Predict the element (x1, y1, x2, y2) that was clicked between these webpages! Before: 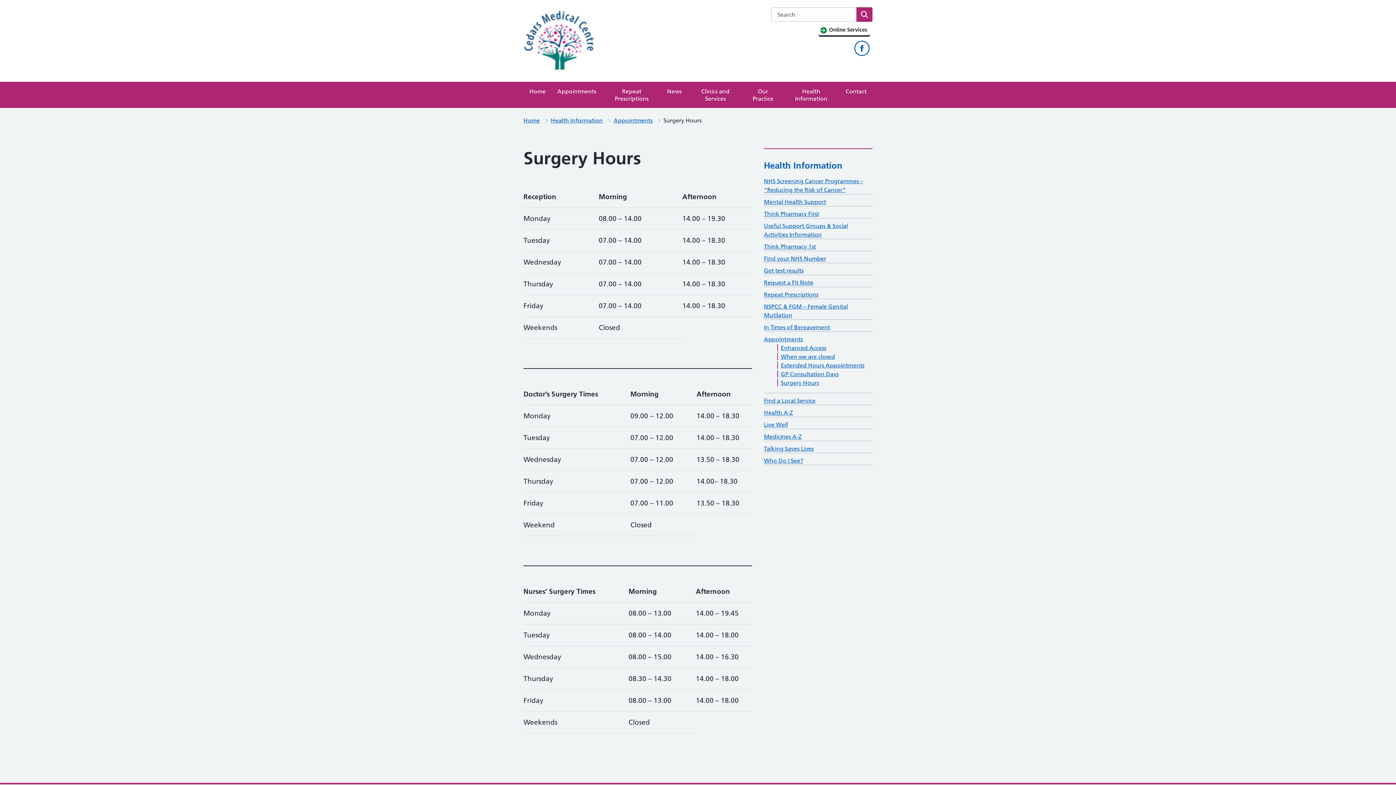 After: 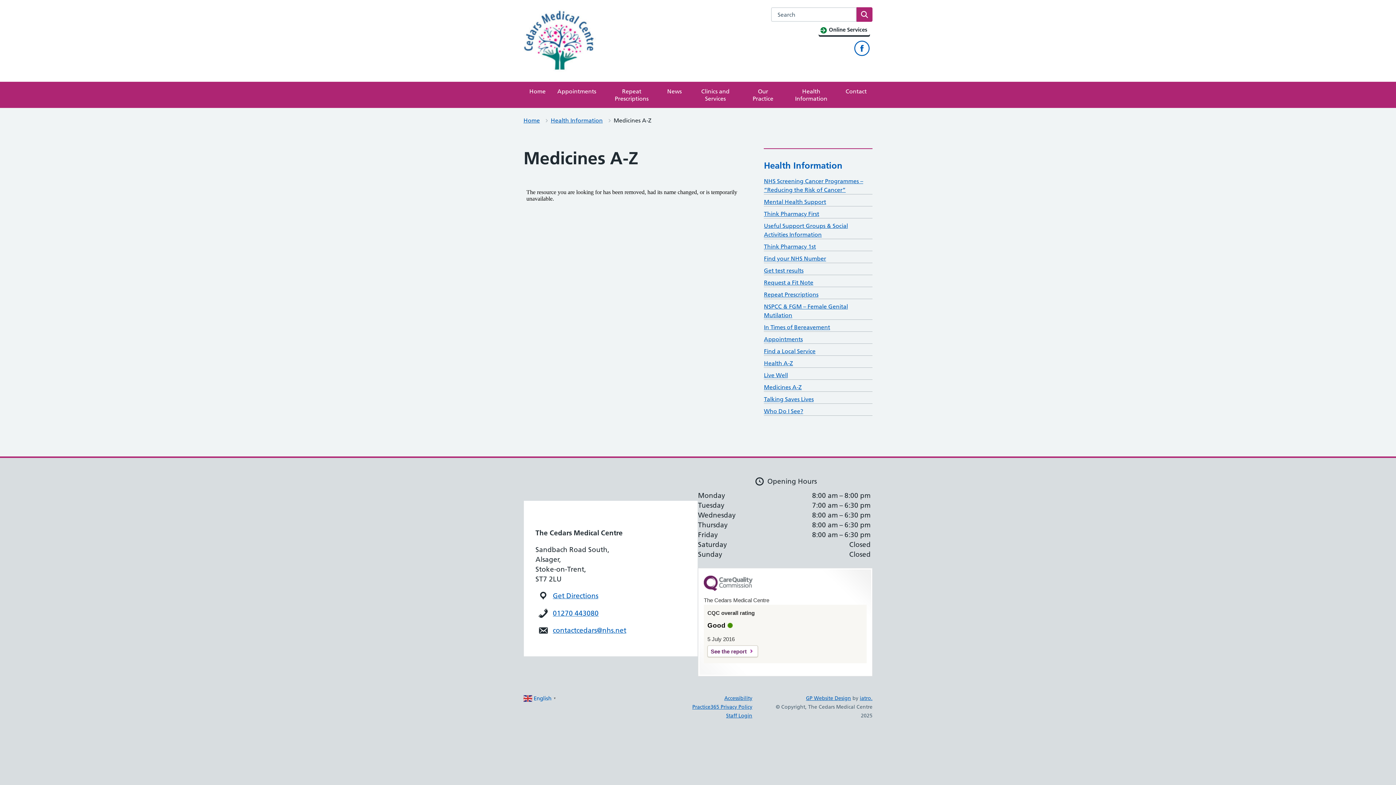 Action: bbox: (764, 433, 801, 440) label: Medicines A-Z